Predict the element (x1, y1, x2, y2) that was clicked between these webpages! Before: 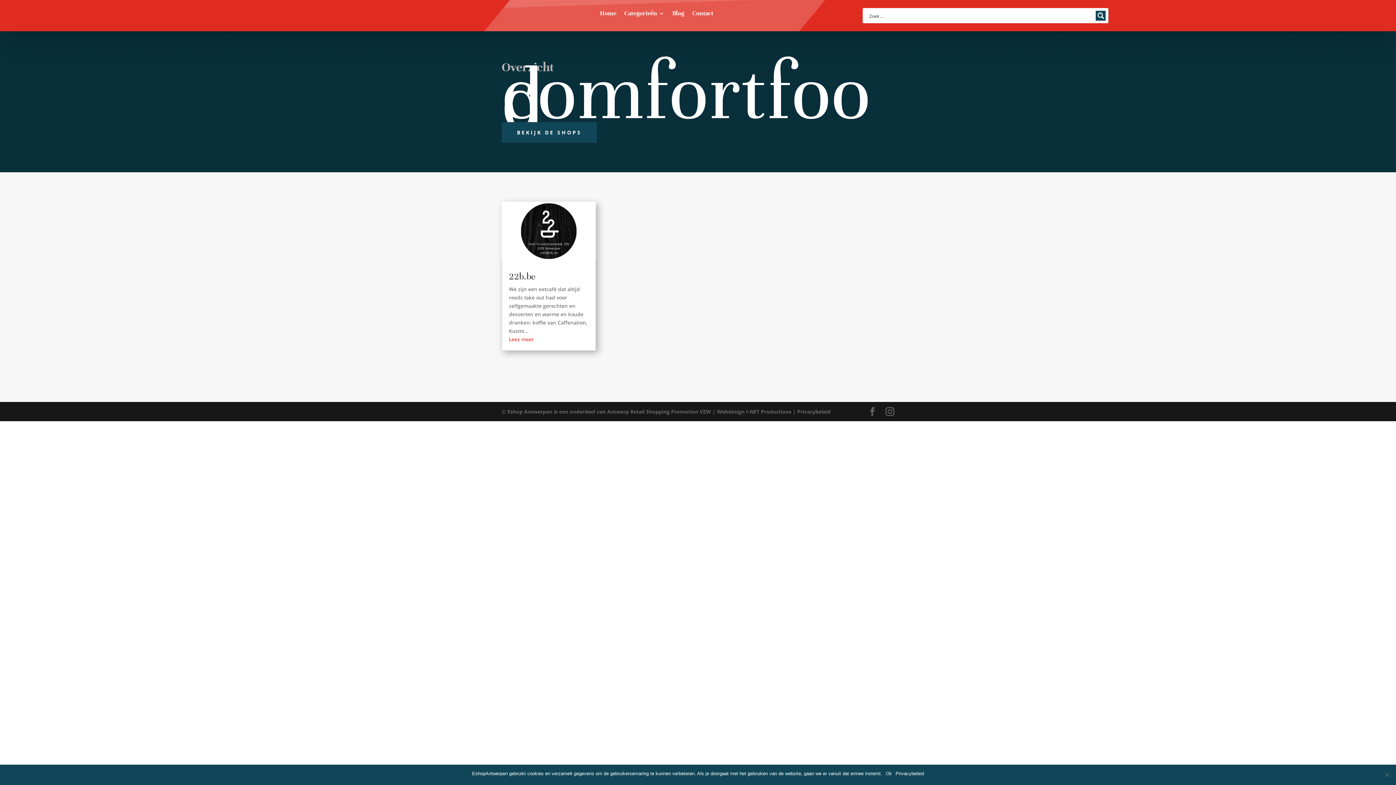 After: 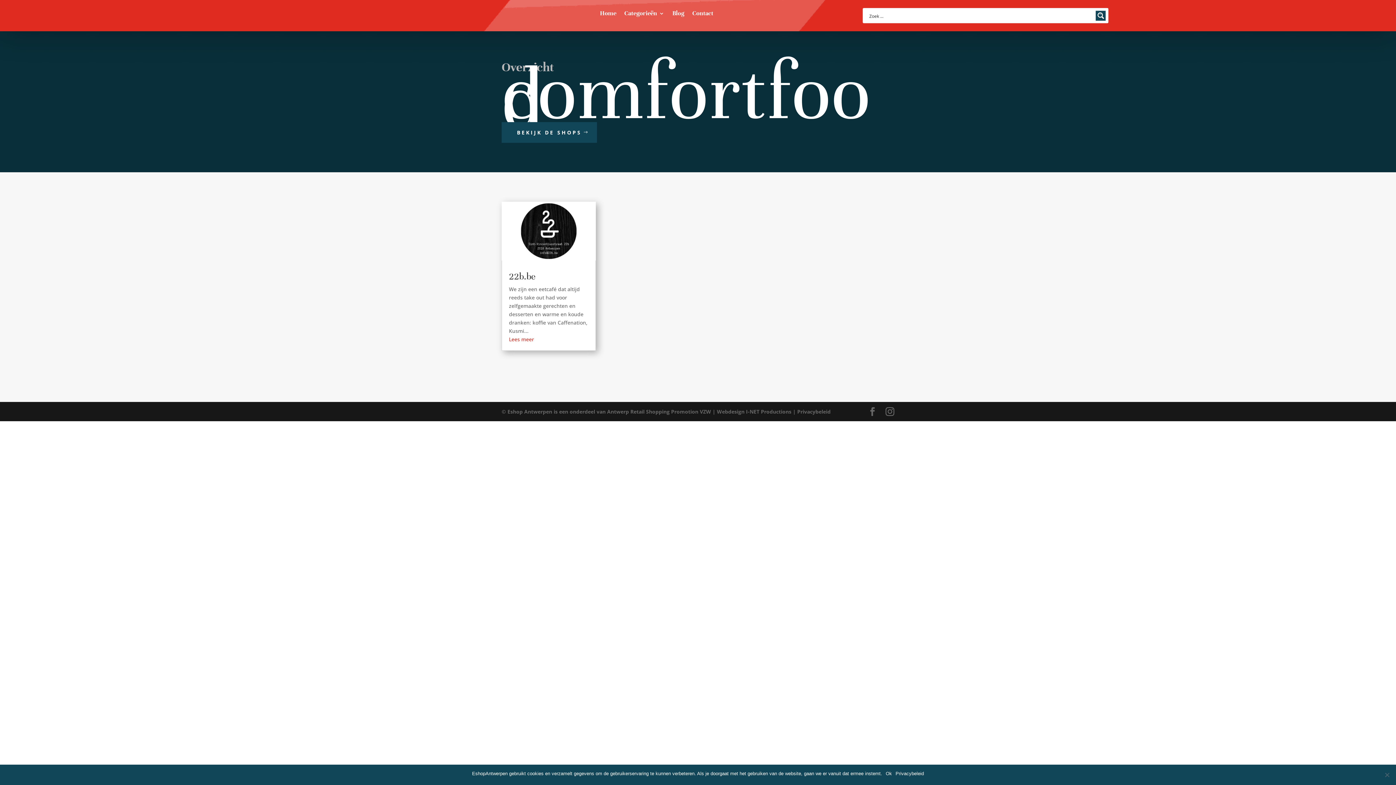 Action: label: BEKIJK DE SHOPS bbox: (501, 122, 597, 142)